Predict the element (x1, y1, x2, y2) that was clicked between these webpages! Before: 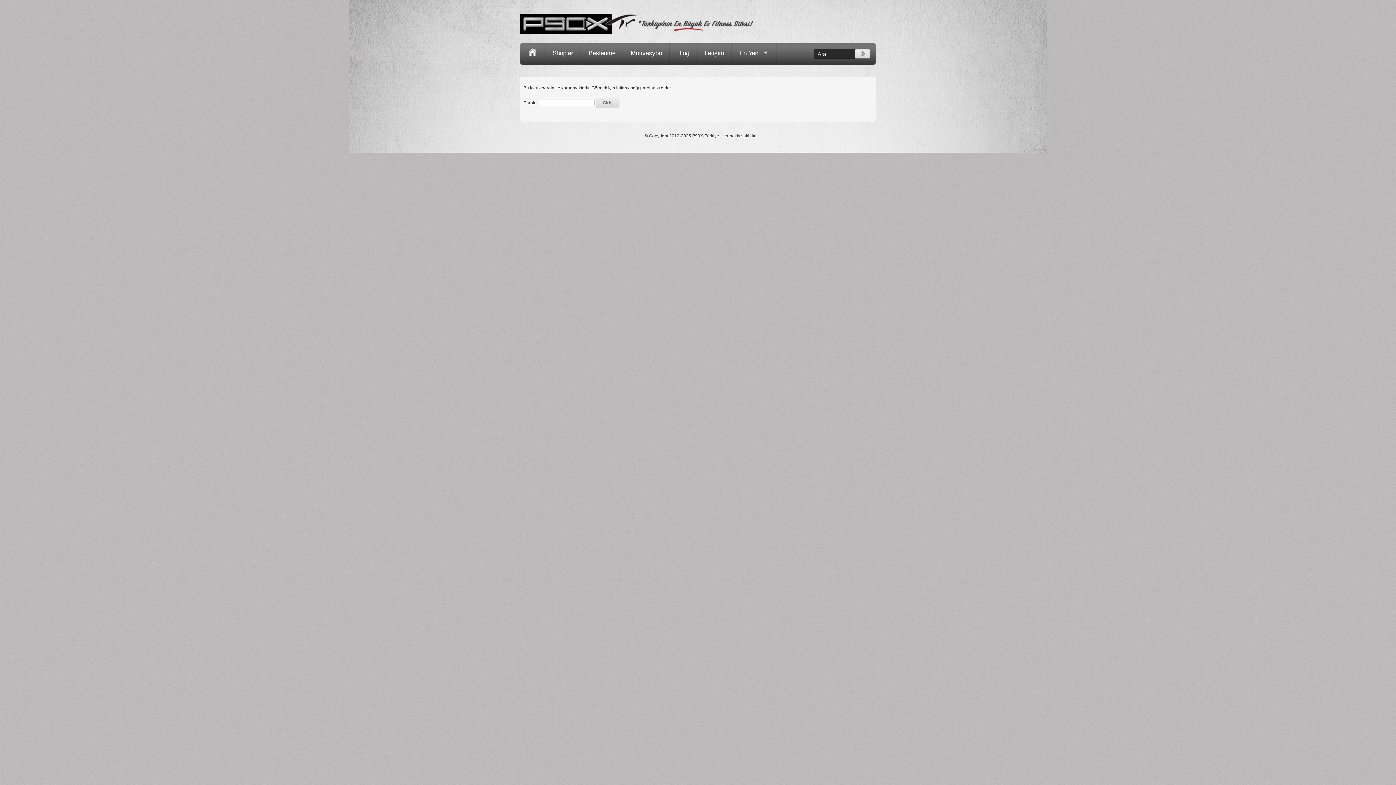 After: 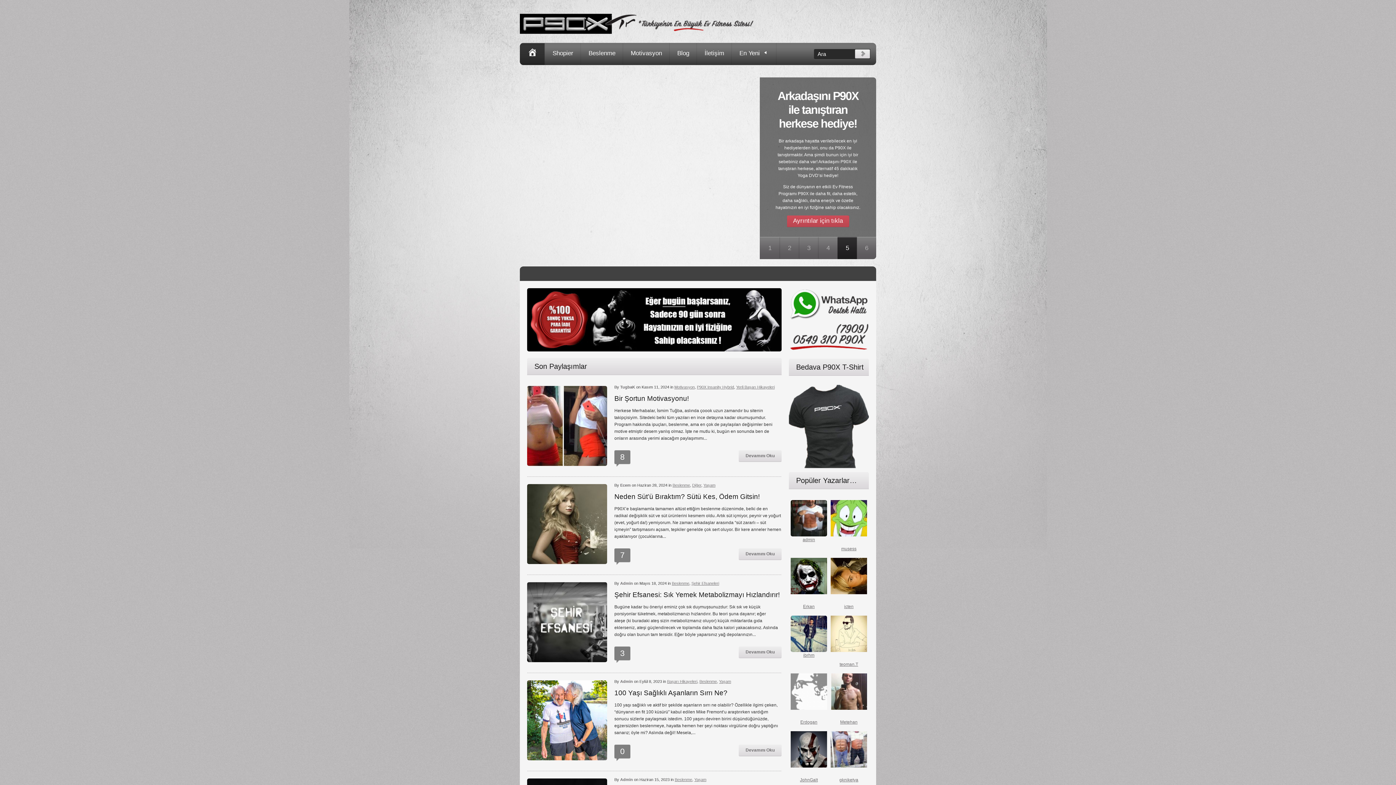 Action: bbox: (520, 3, 756, 8)